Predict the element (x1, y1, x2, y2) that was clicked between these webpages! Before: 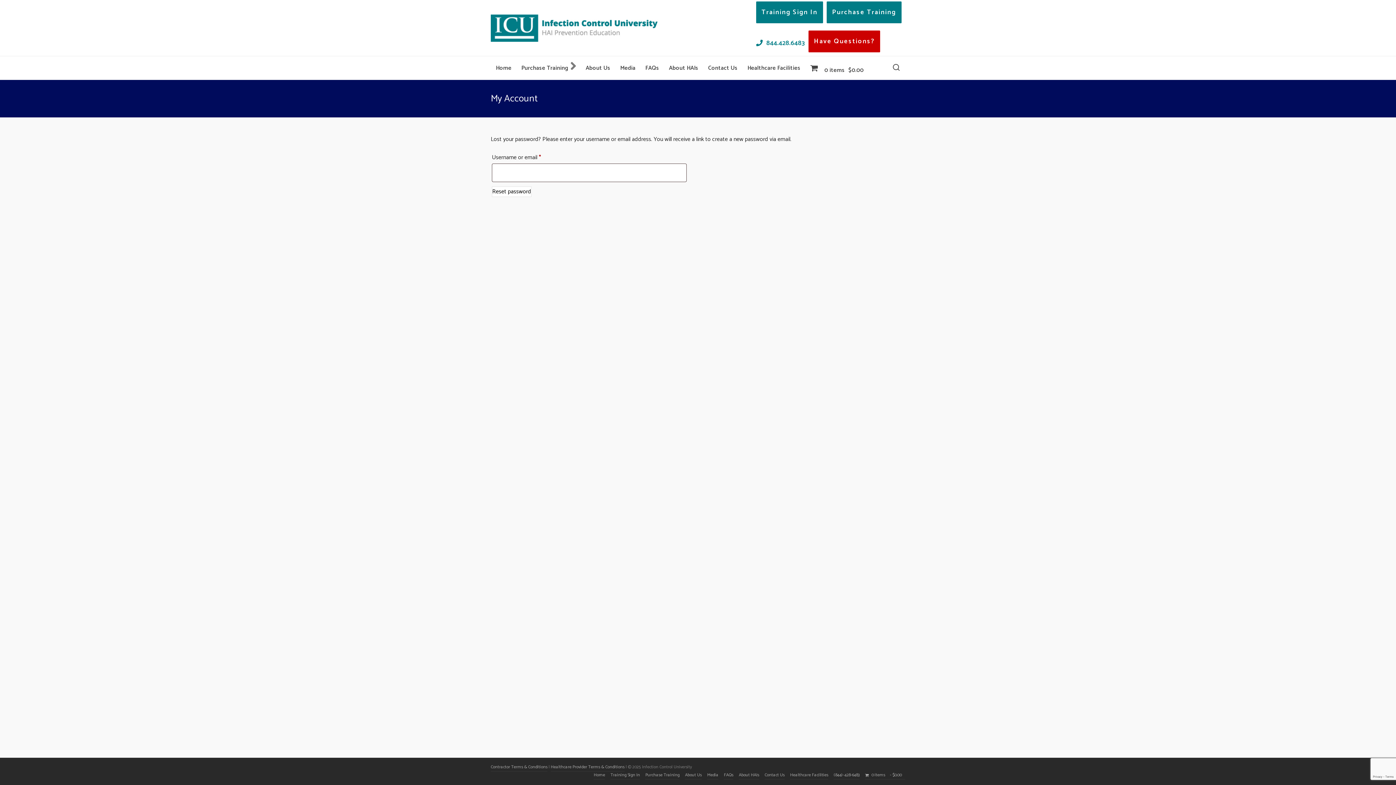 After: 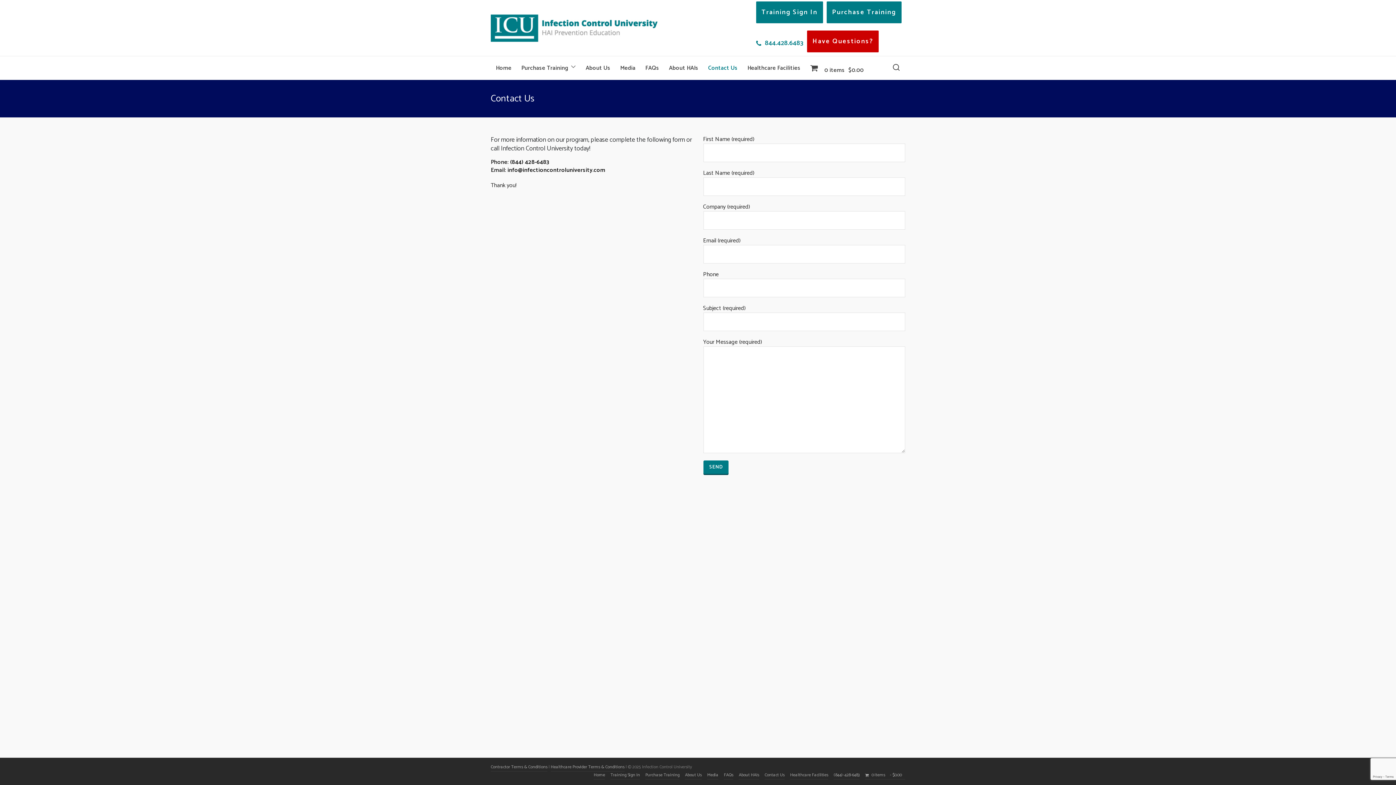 Action: bbox: (703, 60, 742, 75) label: Contact Us